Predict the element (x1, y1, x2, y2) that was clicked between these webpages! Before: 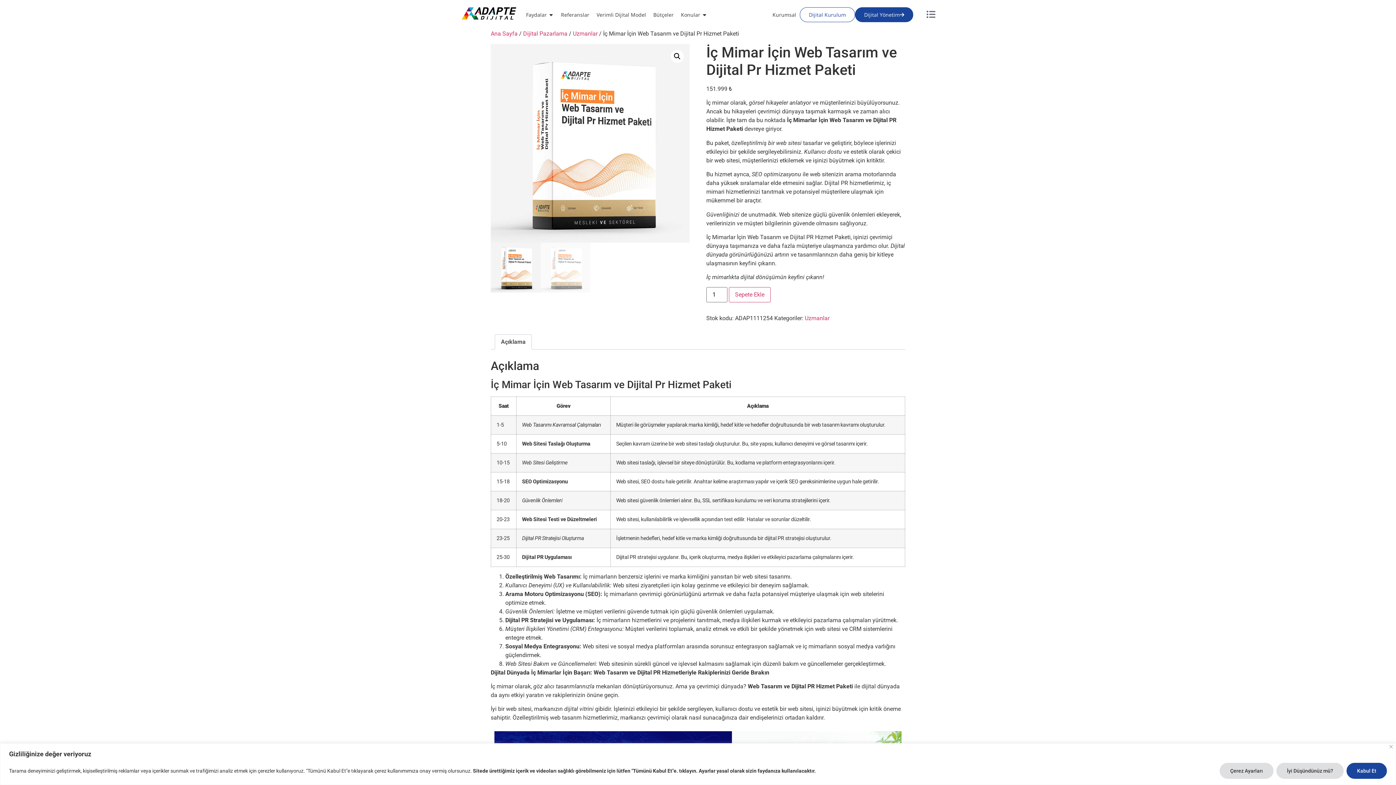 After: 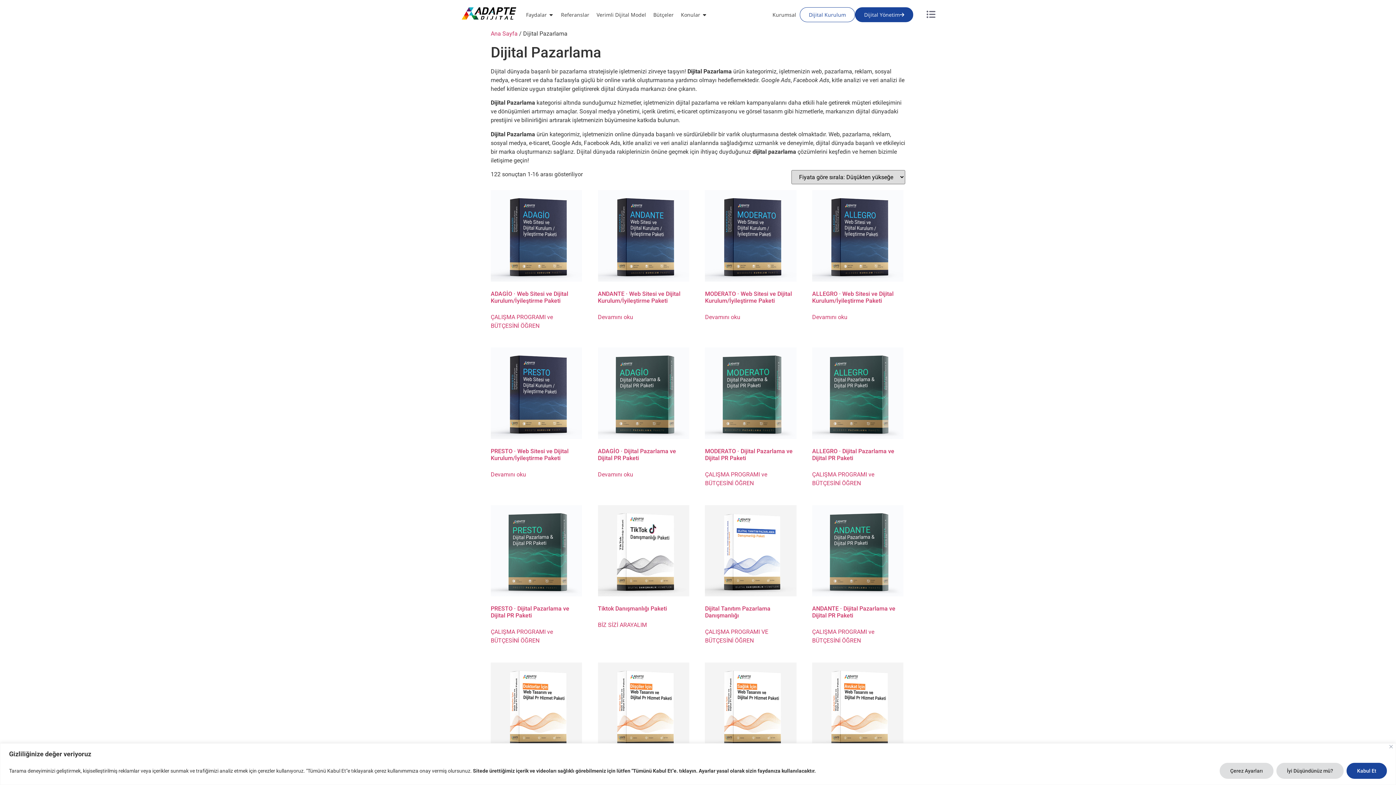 Action: label: Dijital Pazarlama bbox: (523, 30, 567, 37)